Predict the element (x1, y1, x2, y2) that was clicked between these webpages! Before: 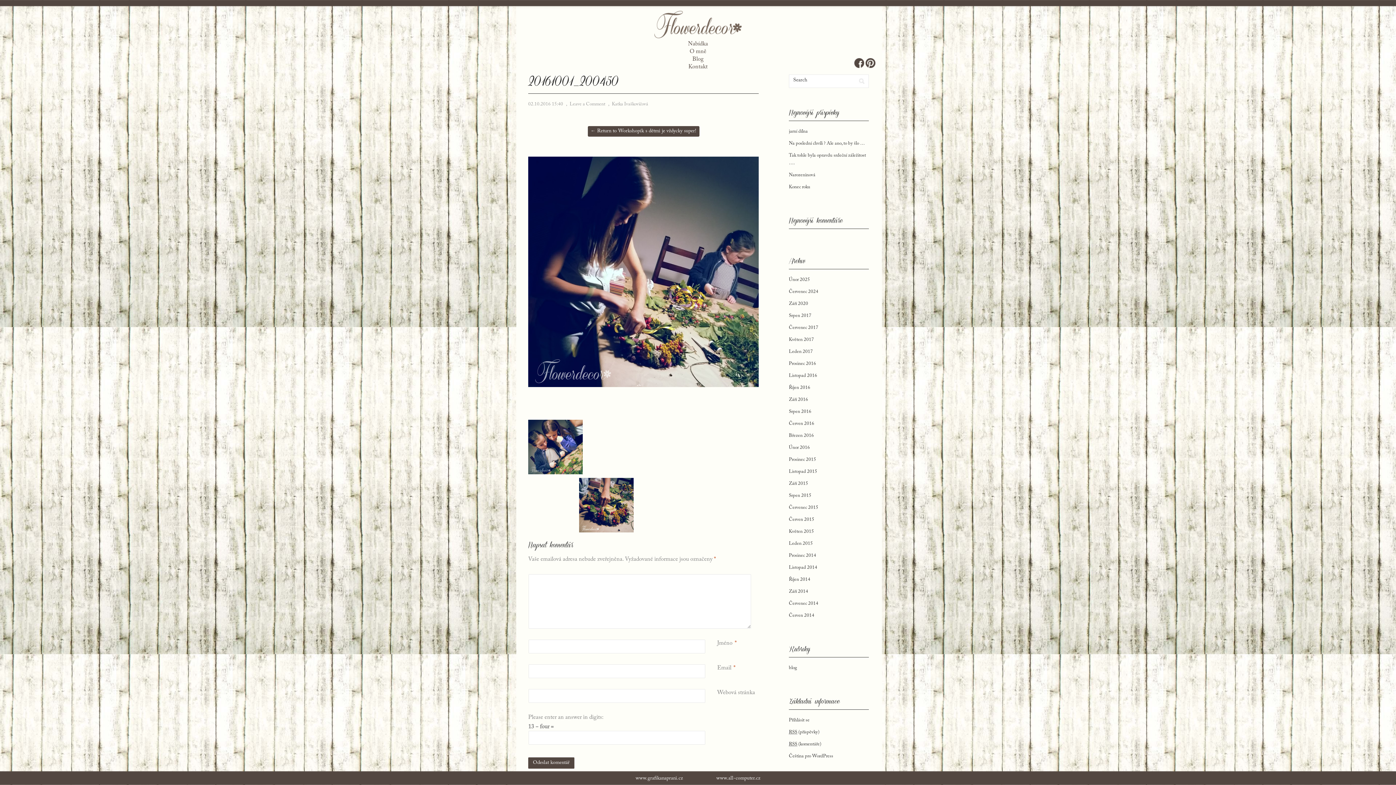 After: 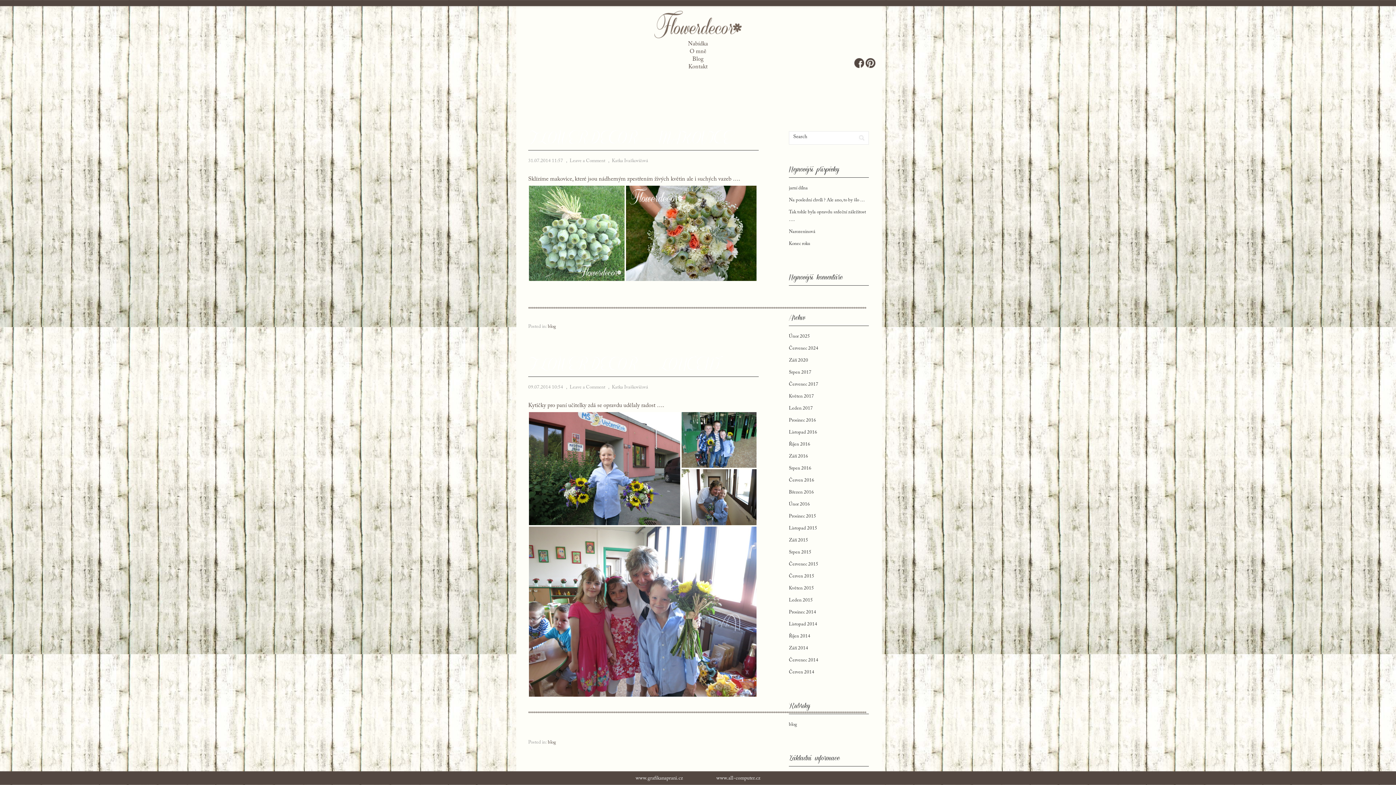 Action: bbox: (789, 601, 818, 606) label: Červenec 2014